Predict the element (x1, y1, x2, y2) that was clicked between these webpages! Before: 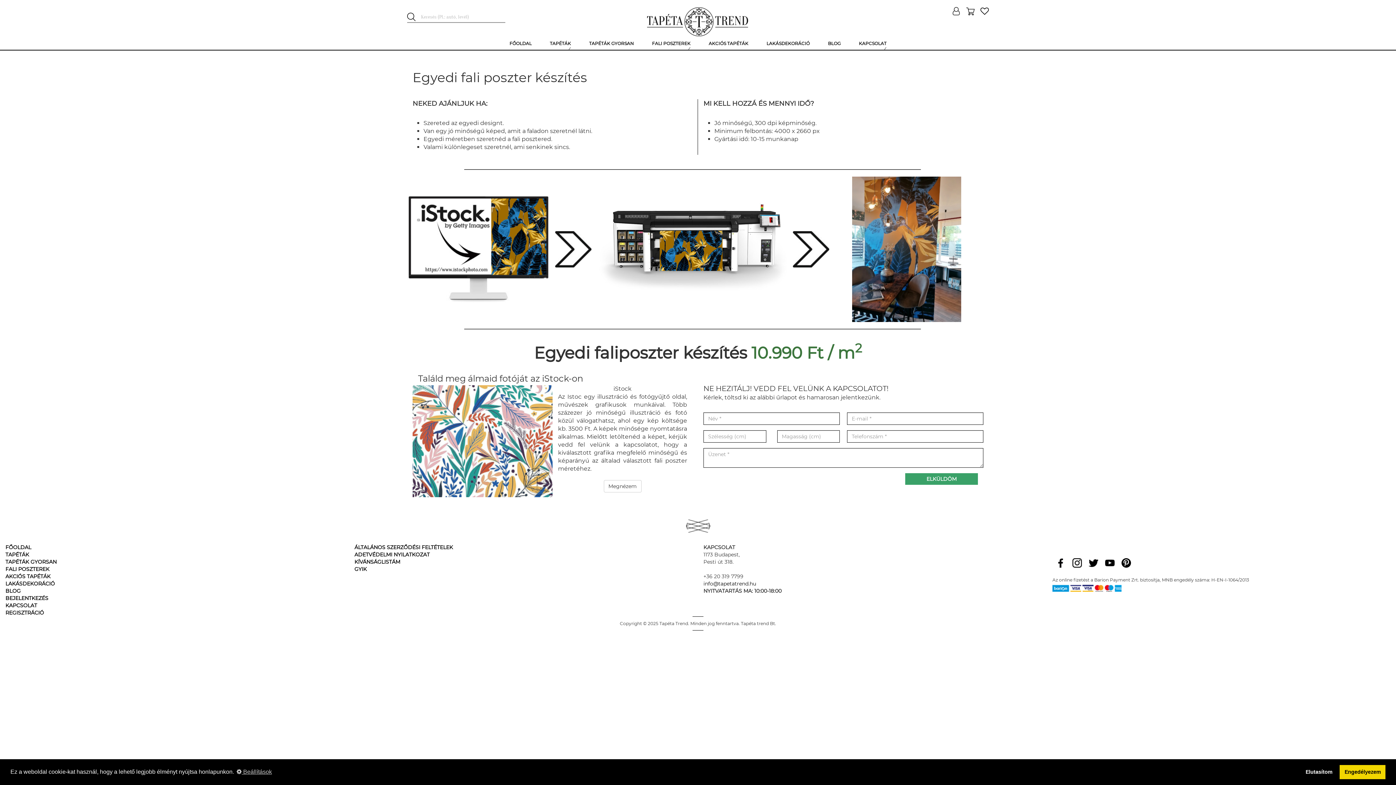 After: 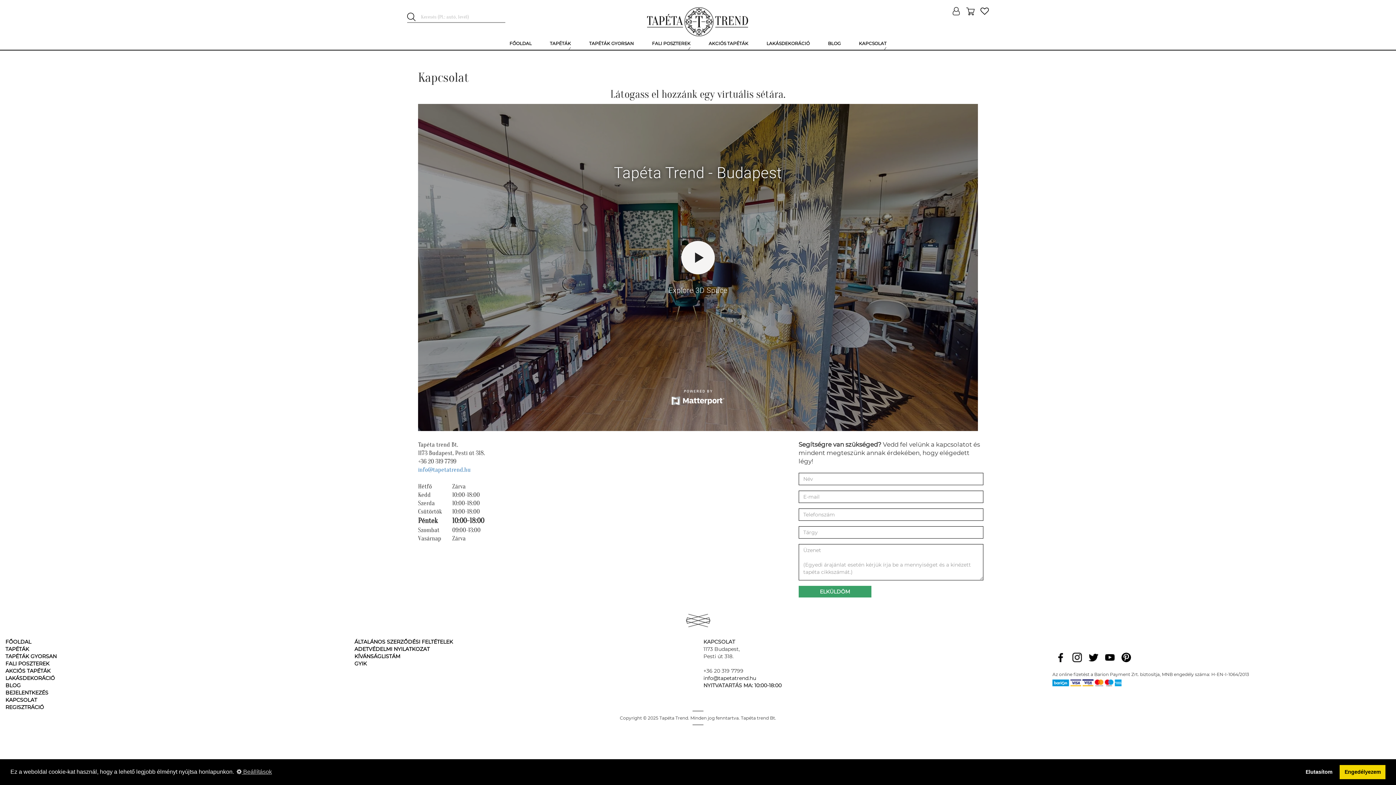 Action: bbox: (5, 602, 37, 609) label: KAPCSOLAT